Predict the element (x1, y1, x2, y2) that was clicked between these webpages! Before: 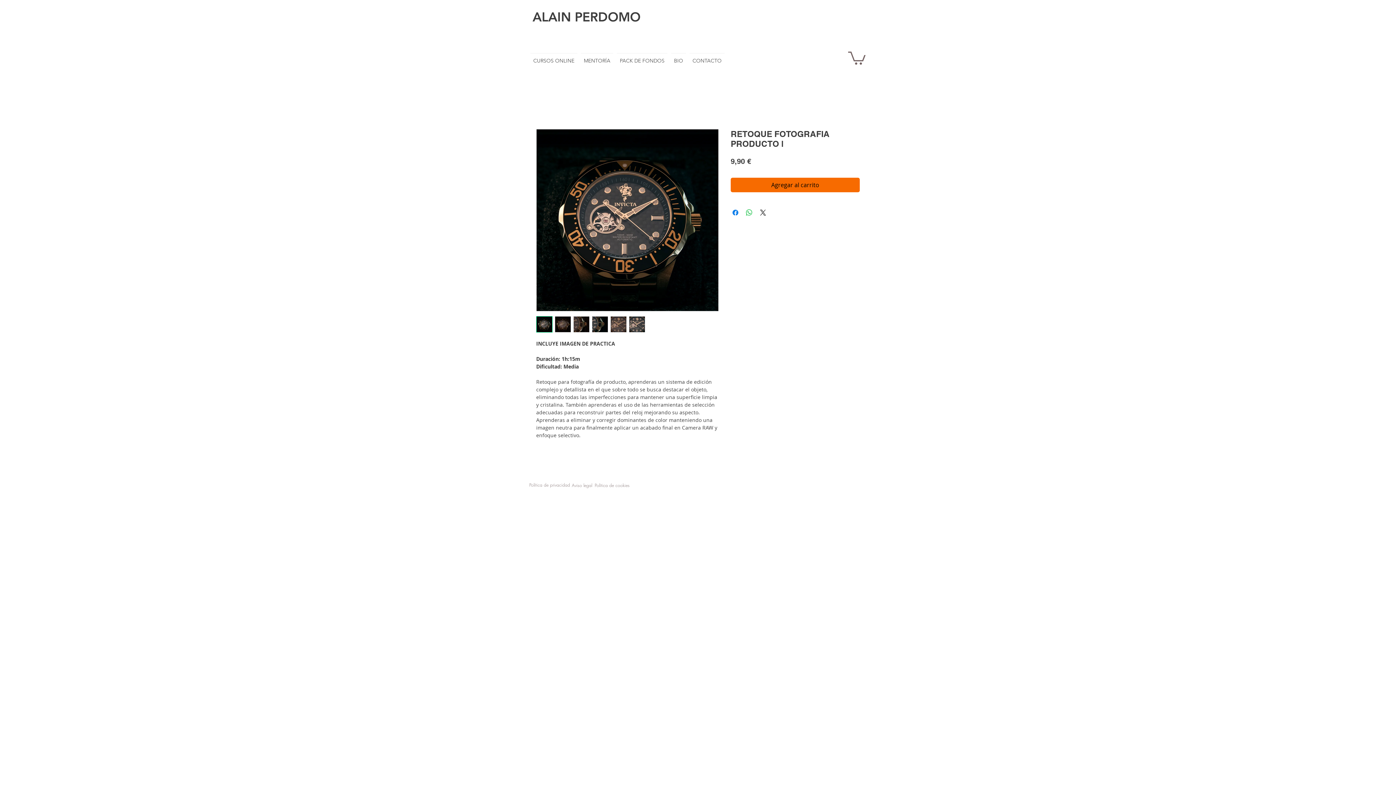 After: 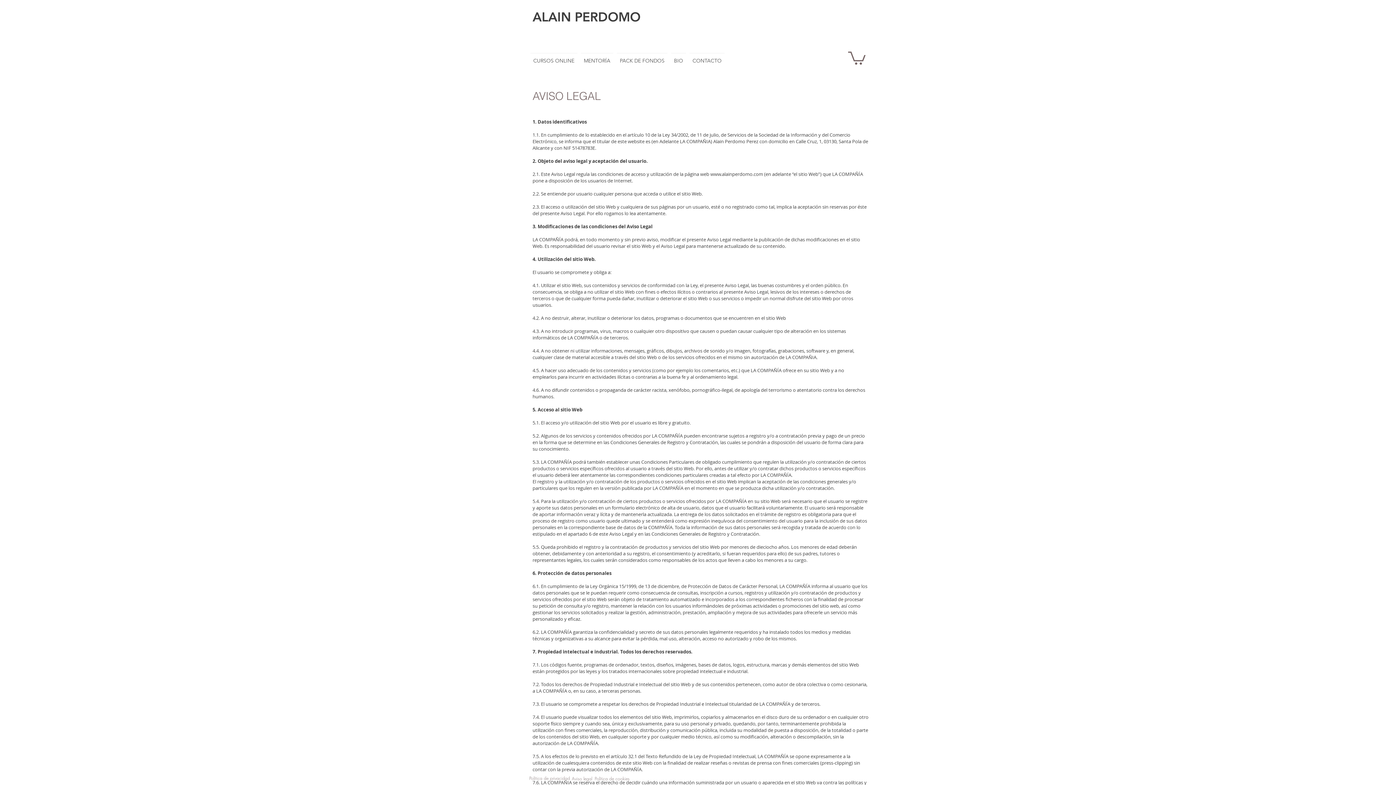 Action: label: Aviso legal bbox: (572, 482, 592, 488)